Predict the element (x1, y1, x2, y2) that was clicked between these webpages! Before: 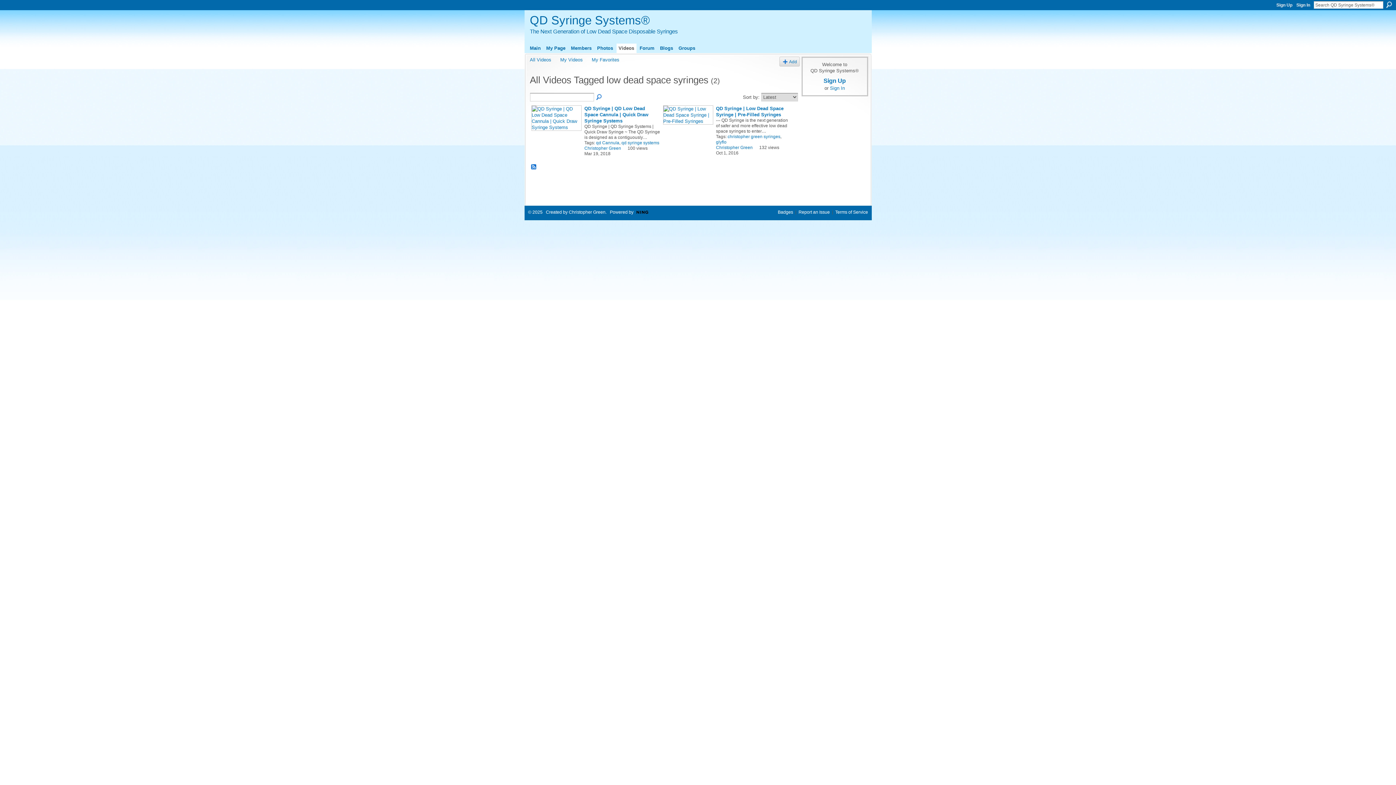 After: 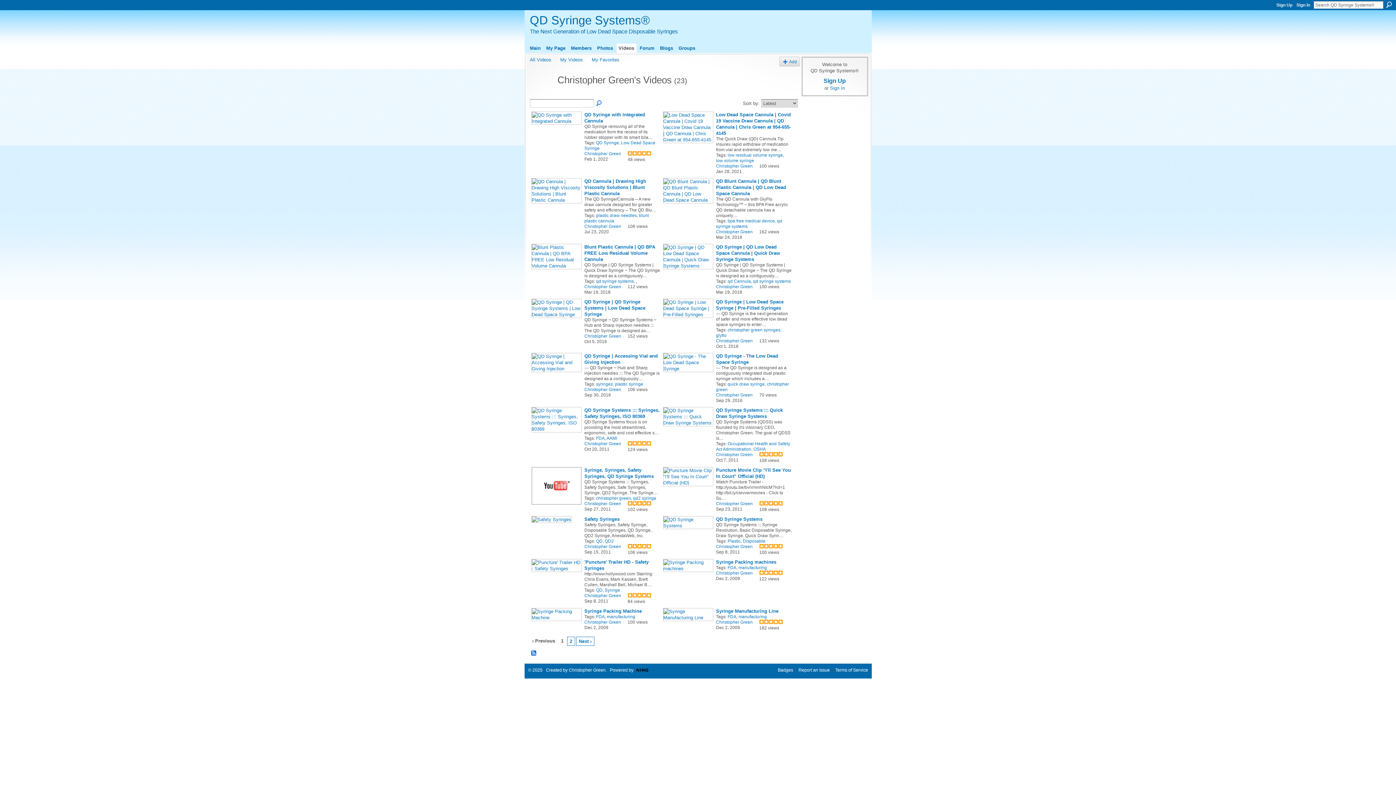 Action: bbox: (716, 145, 752, 150) label: Christopher Green